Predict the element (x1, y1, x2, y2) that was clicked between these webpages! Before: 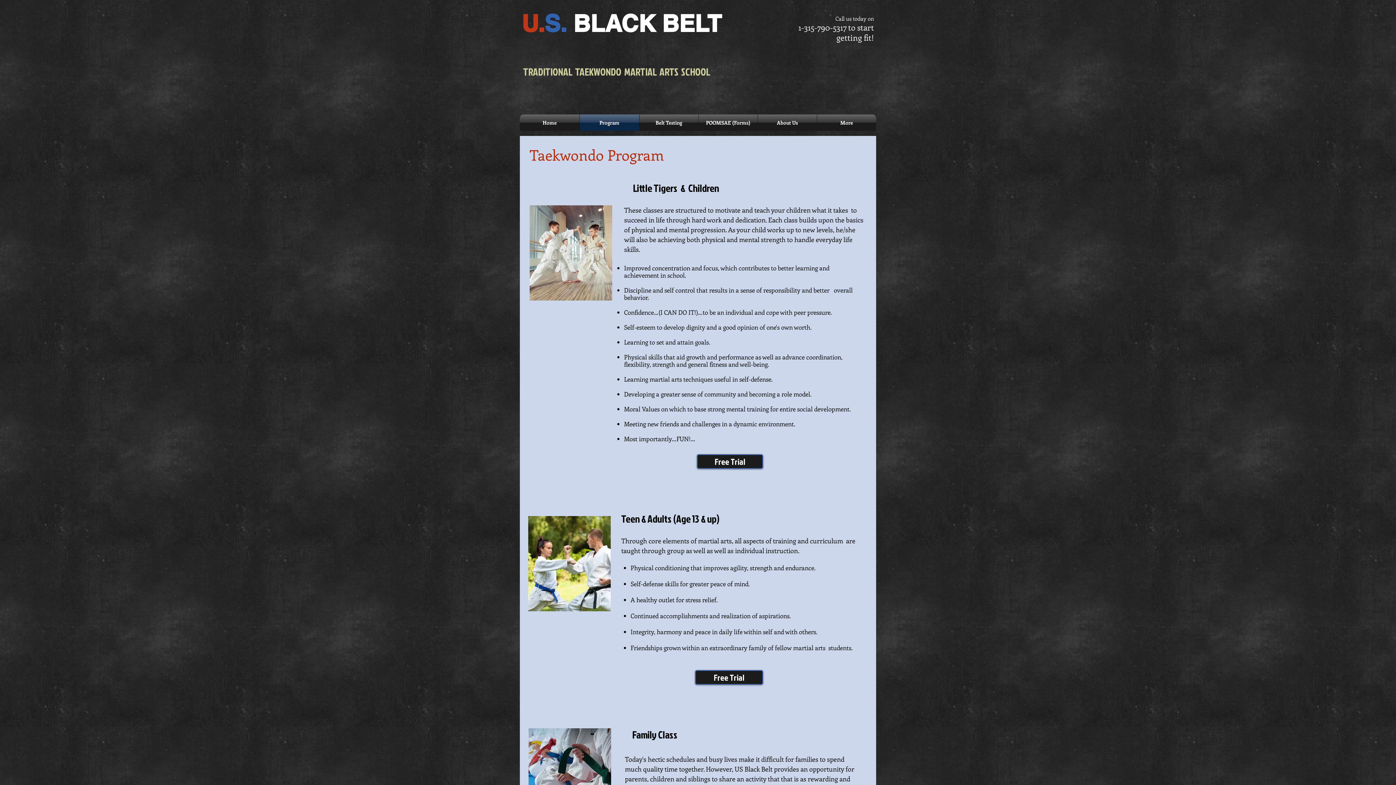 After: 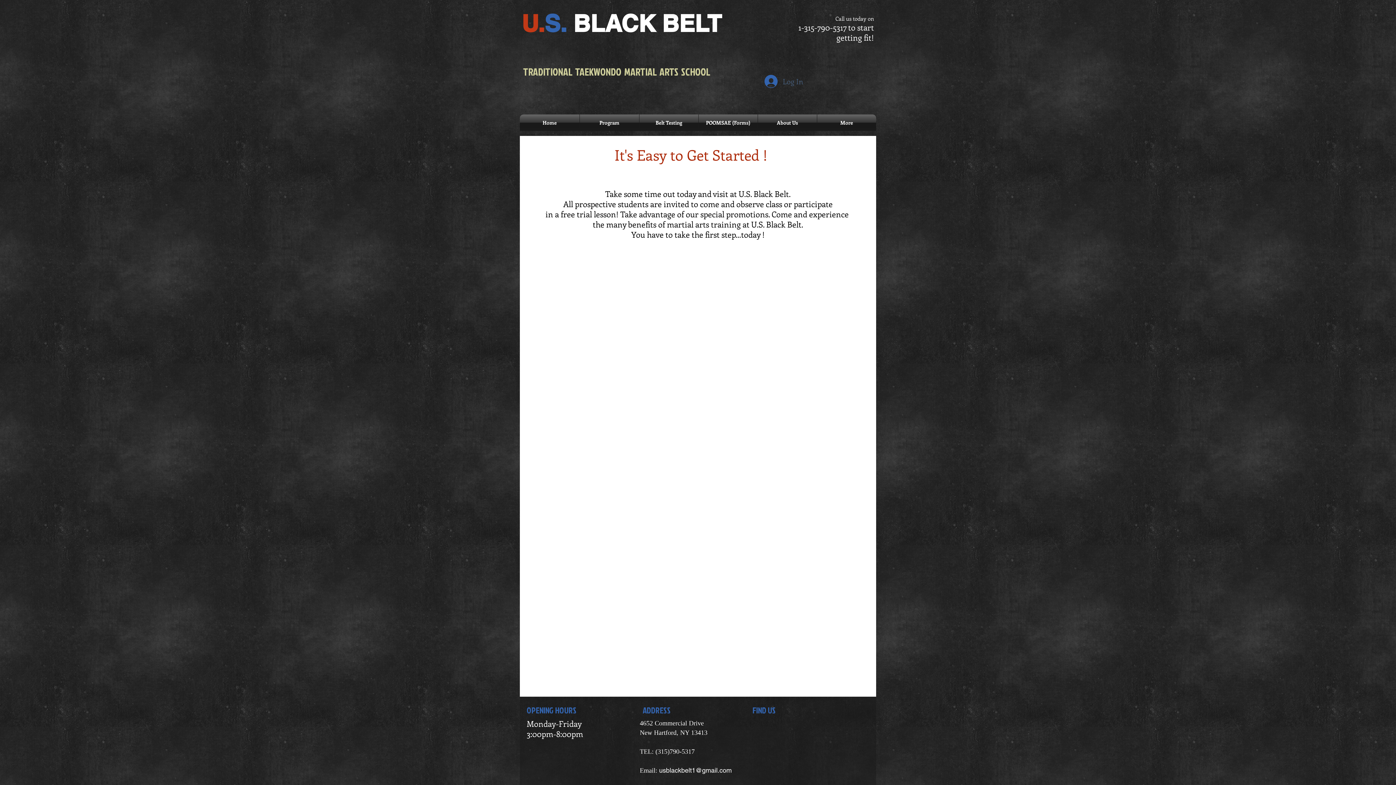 Action: bbox: (695, 670, 763, 685) label: Free   Trial